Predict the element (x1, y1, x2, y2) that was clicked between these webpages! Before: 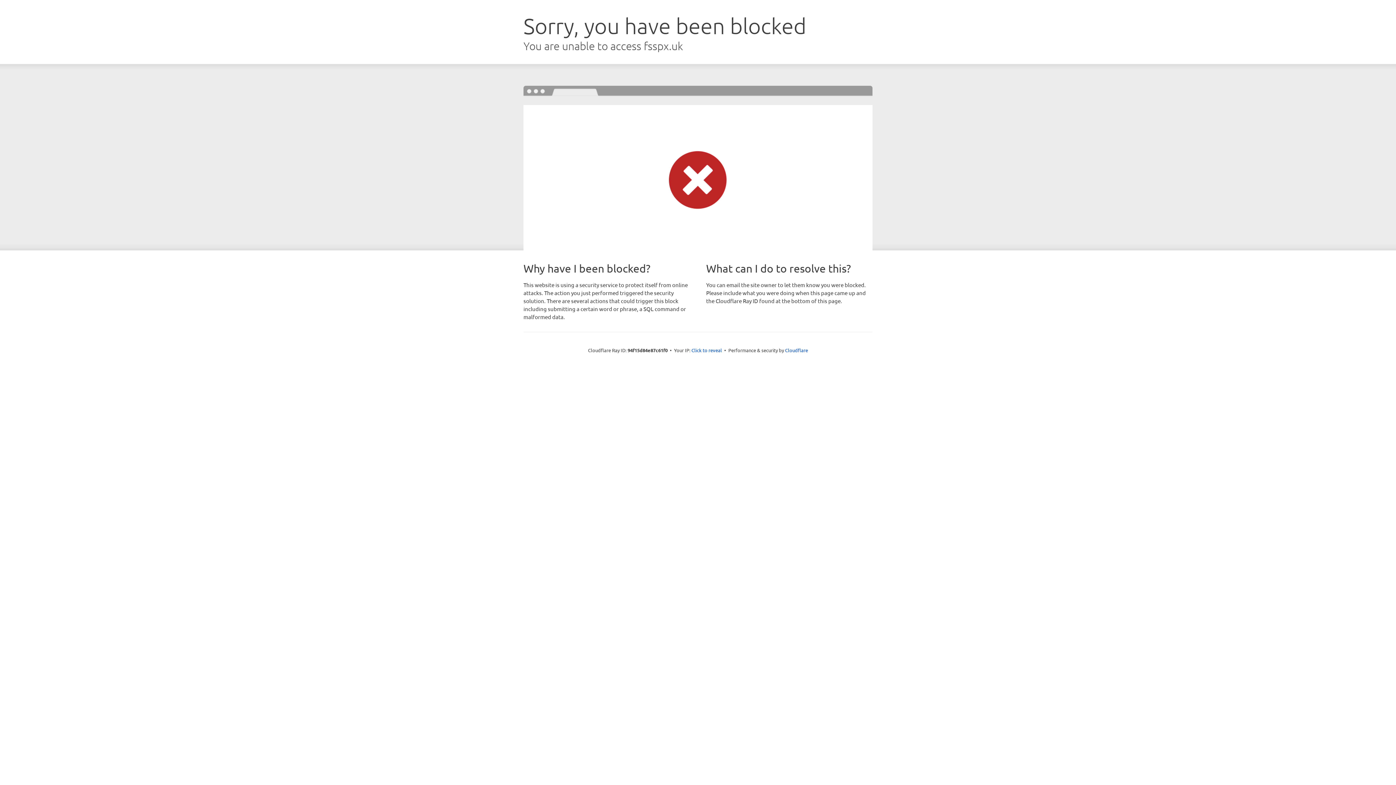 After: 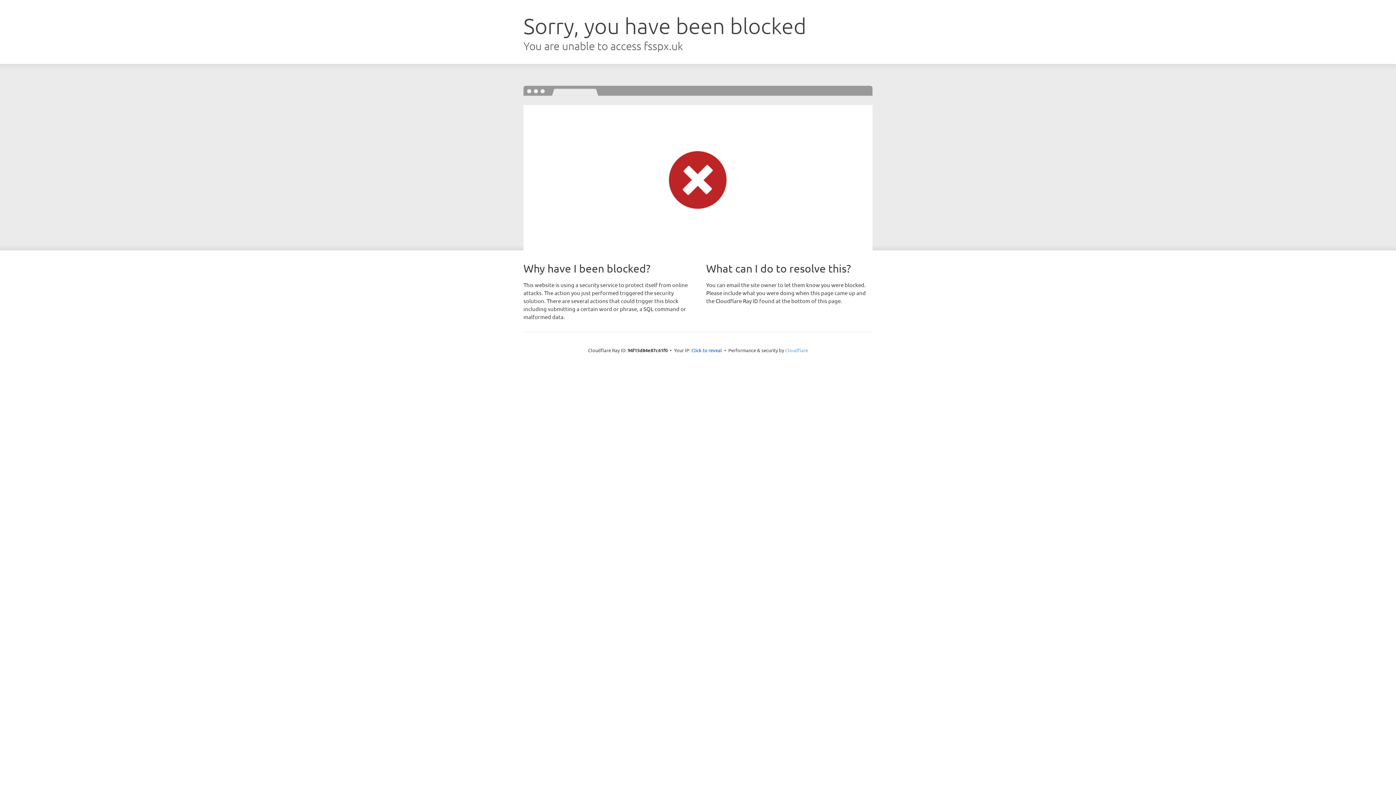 Action: label: Cloudflare bbox: (785, 347, 808, 353)